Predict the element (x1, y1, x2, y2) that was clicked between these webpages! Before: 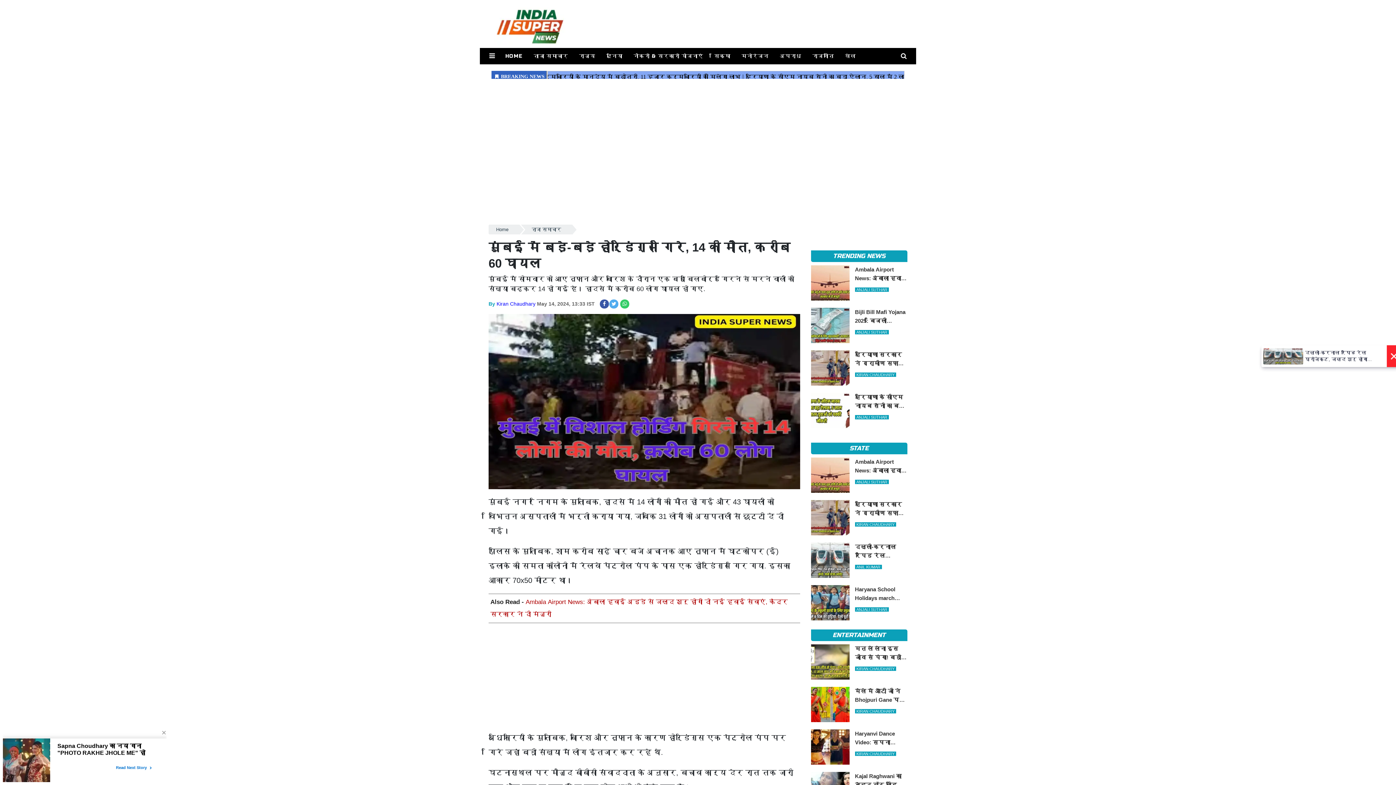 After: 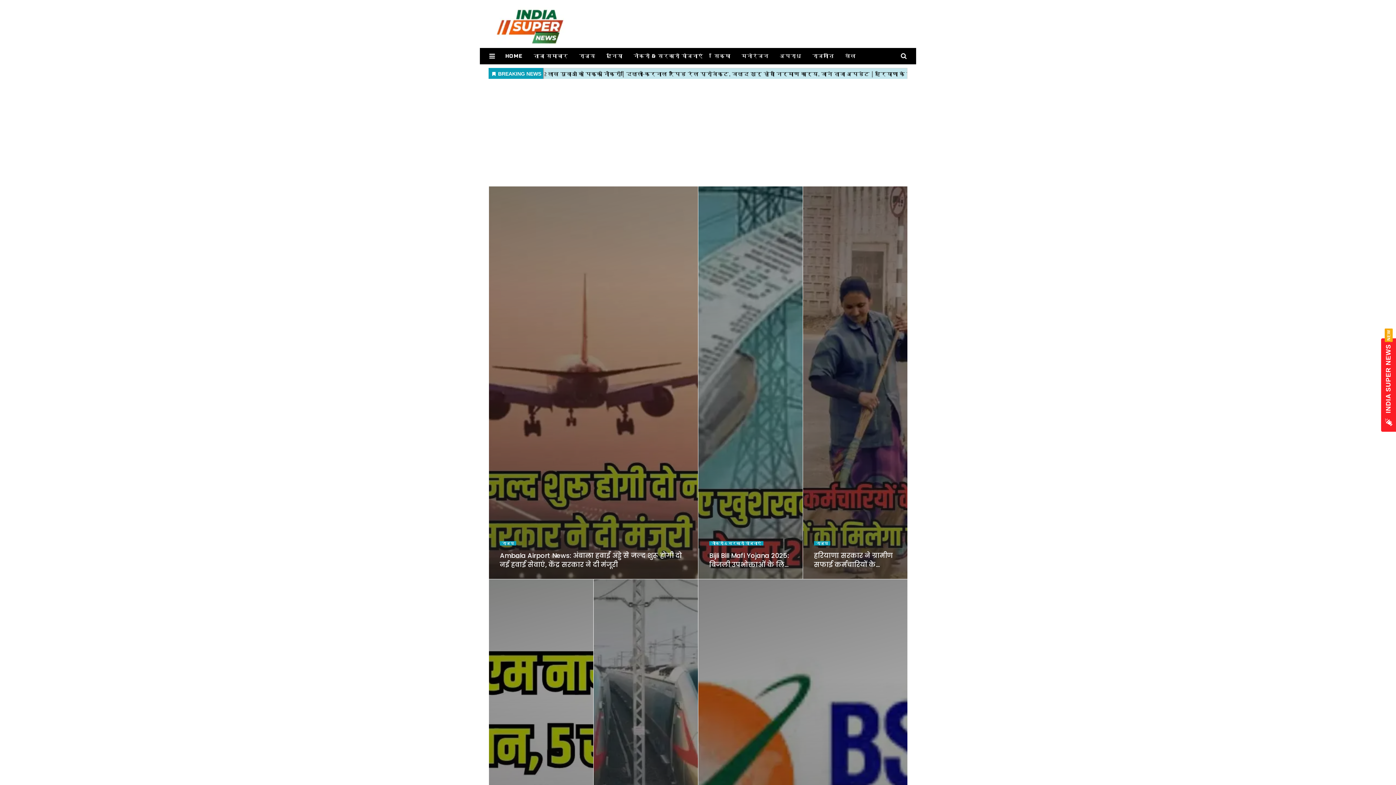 Action: bbox: (488, 224, 519, 234) label: Home